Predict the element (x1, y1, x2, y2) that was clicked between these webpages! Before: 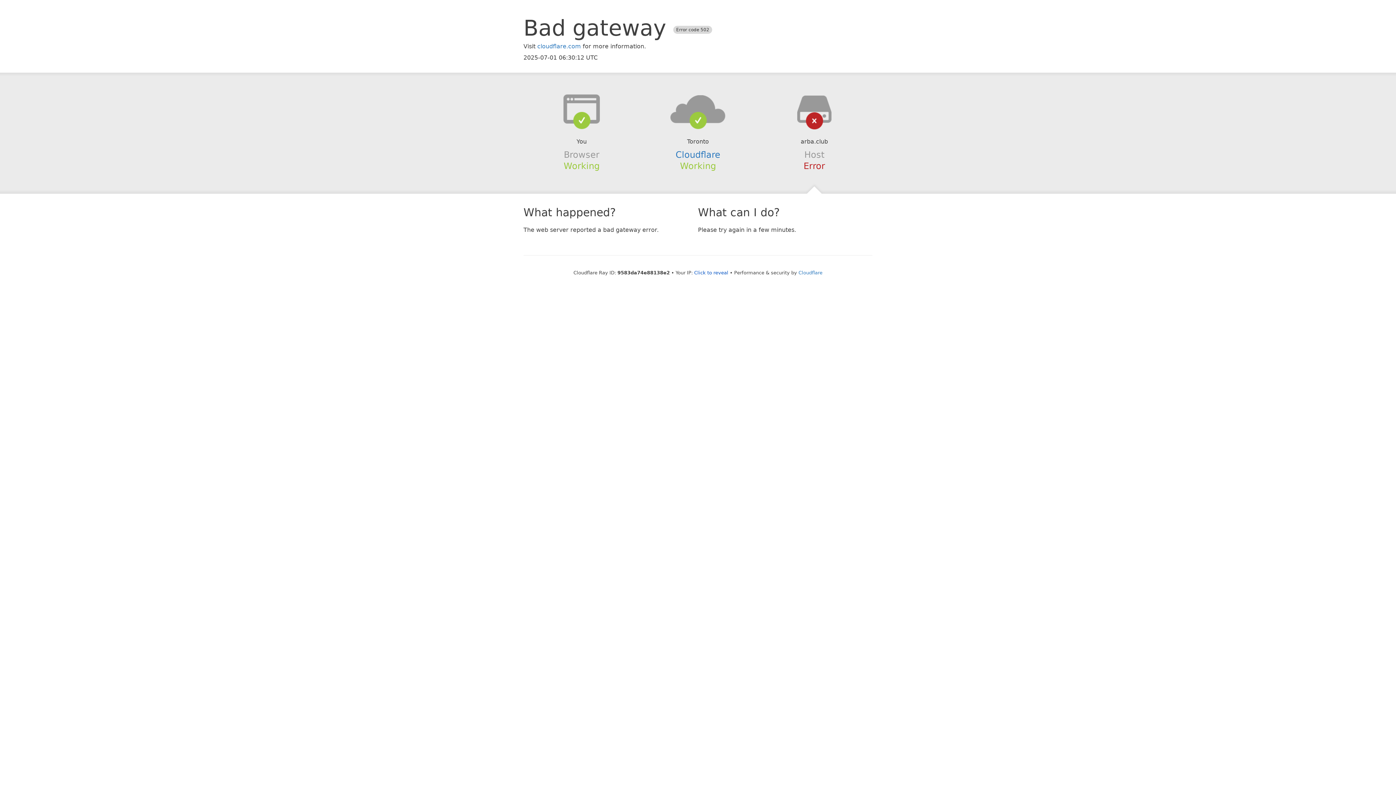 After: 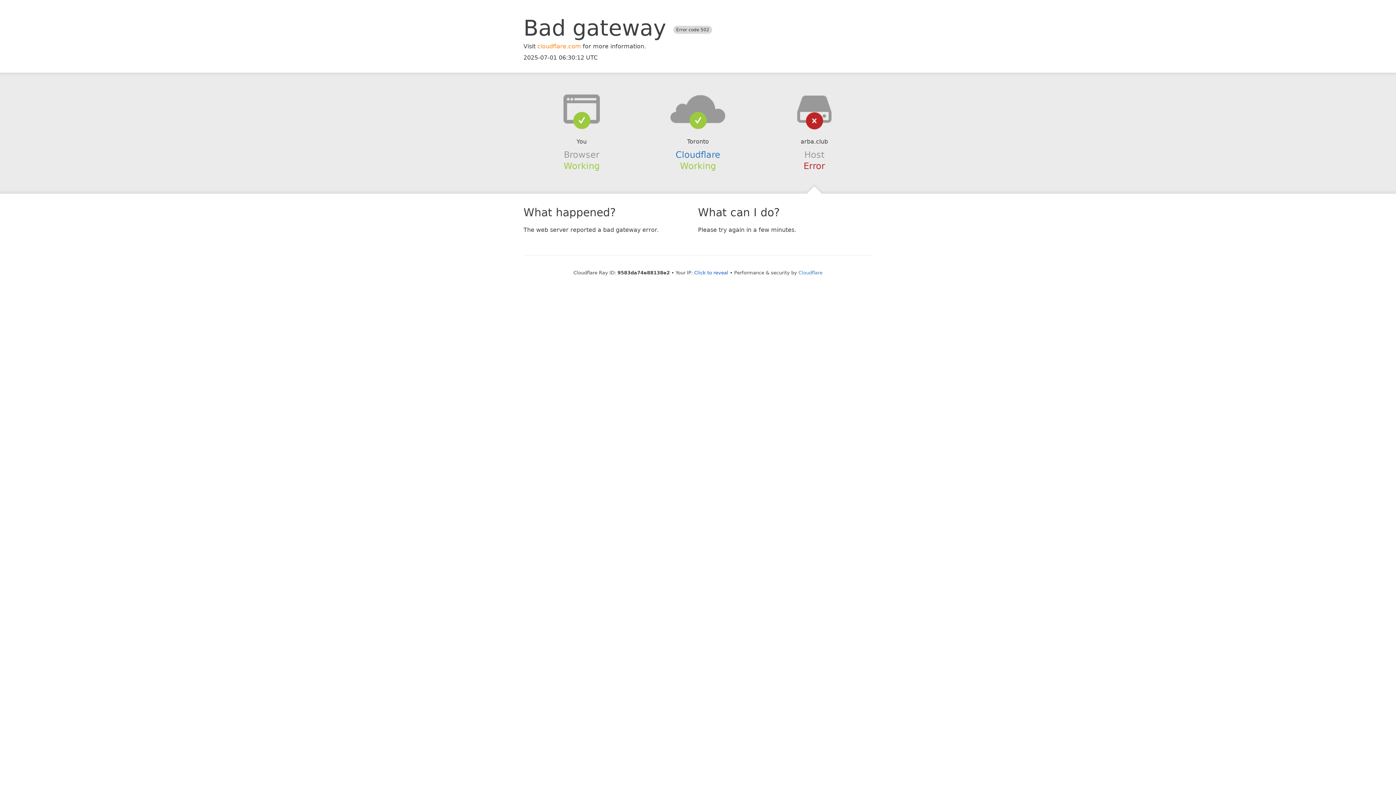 Action: label: cloudflare.com bbox: (537, 42, 581, 49)